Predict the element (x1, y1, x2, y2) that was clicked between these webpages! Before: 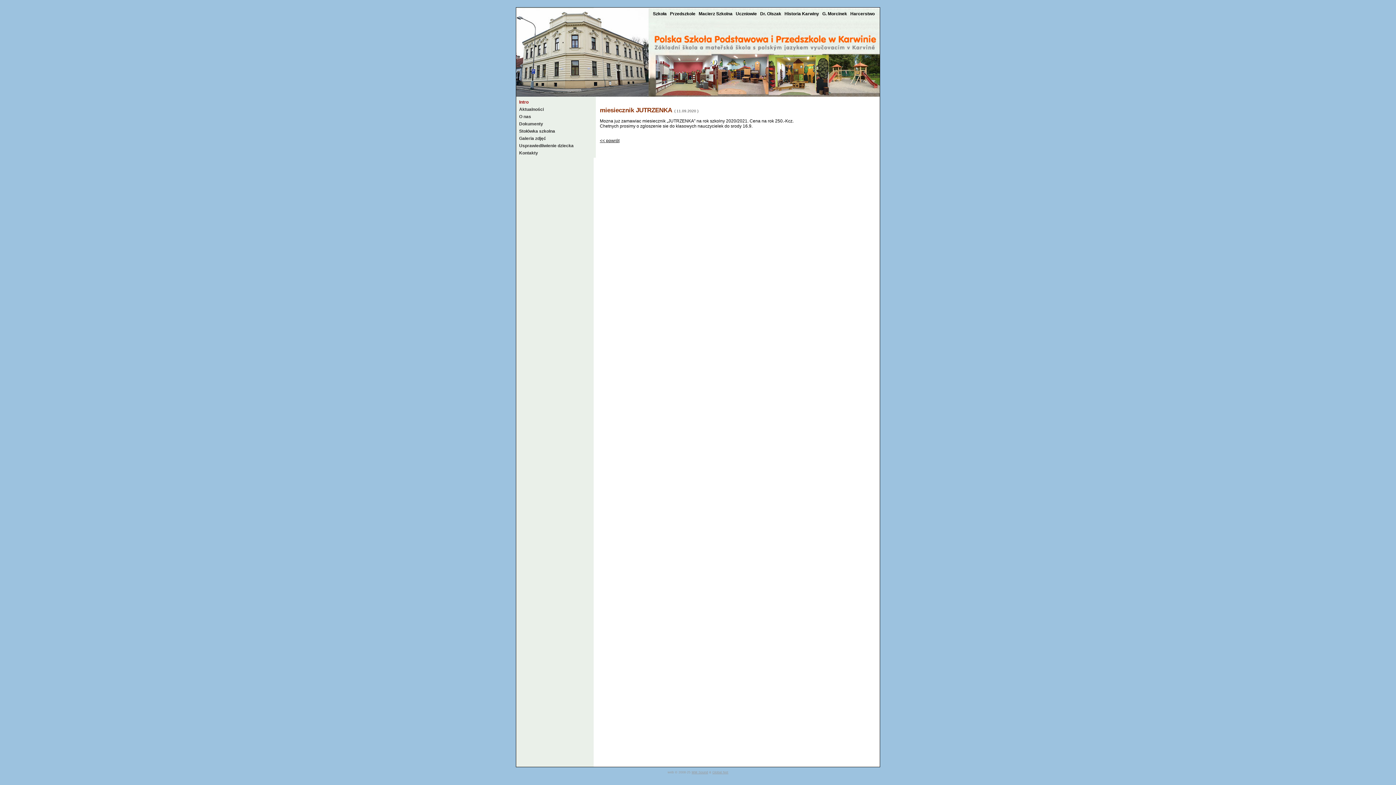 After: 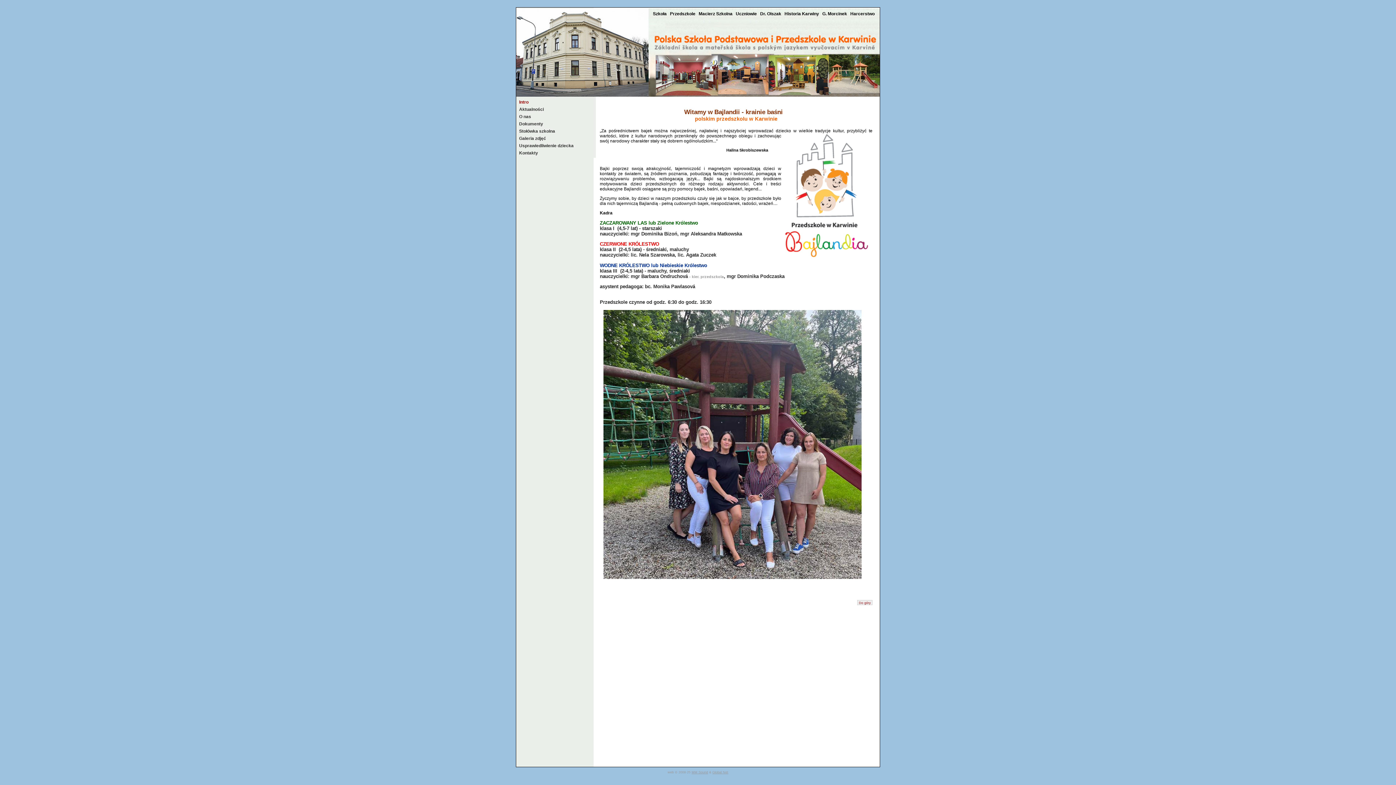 Action: label: Przedszkole  bbox: (669, 11, 697, 16)